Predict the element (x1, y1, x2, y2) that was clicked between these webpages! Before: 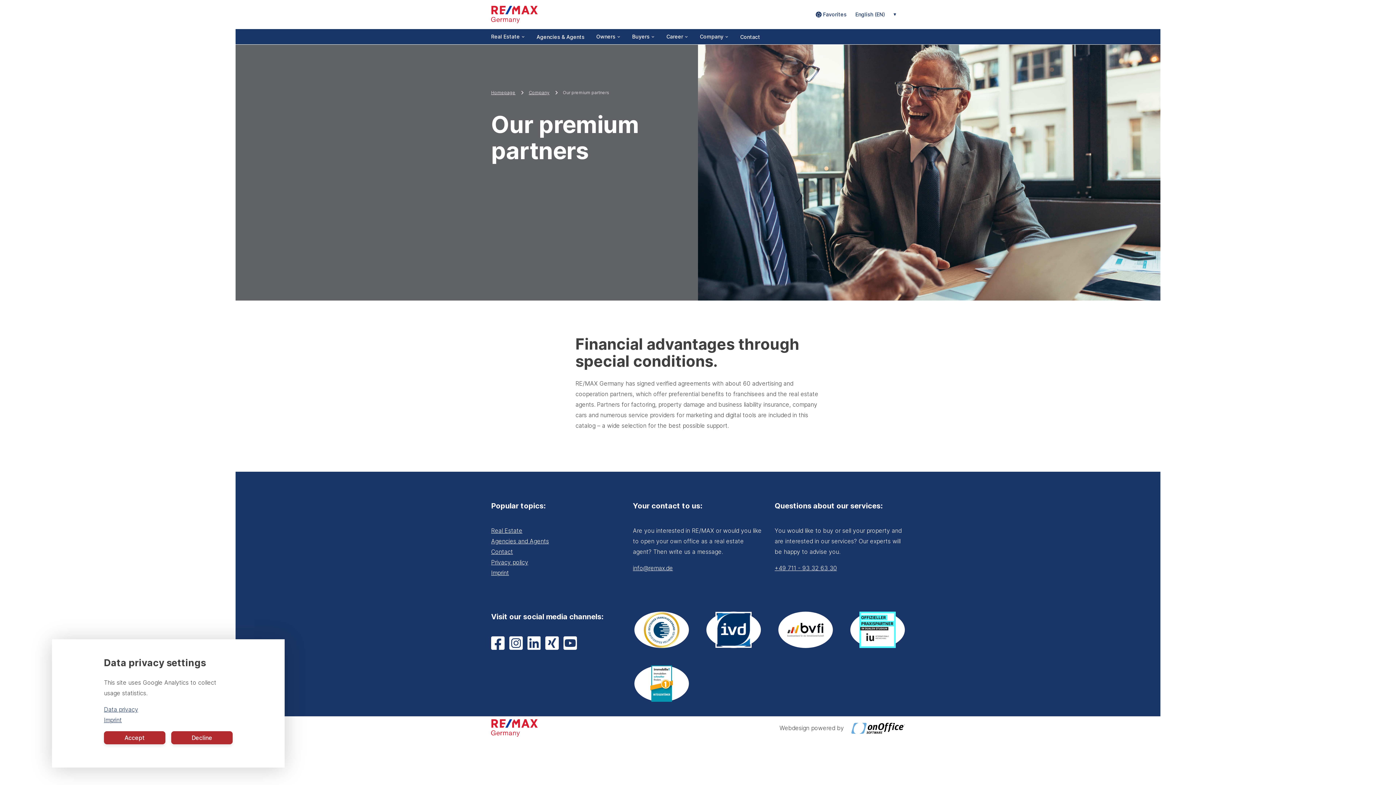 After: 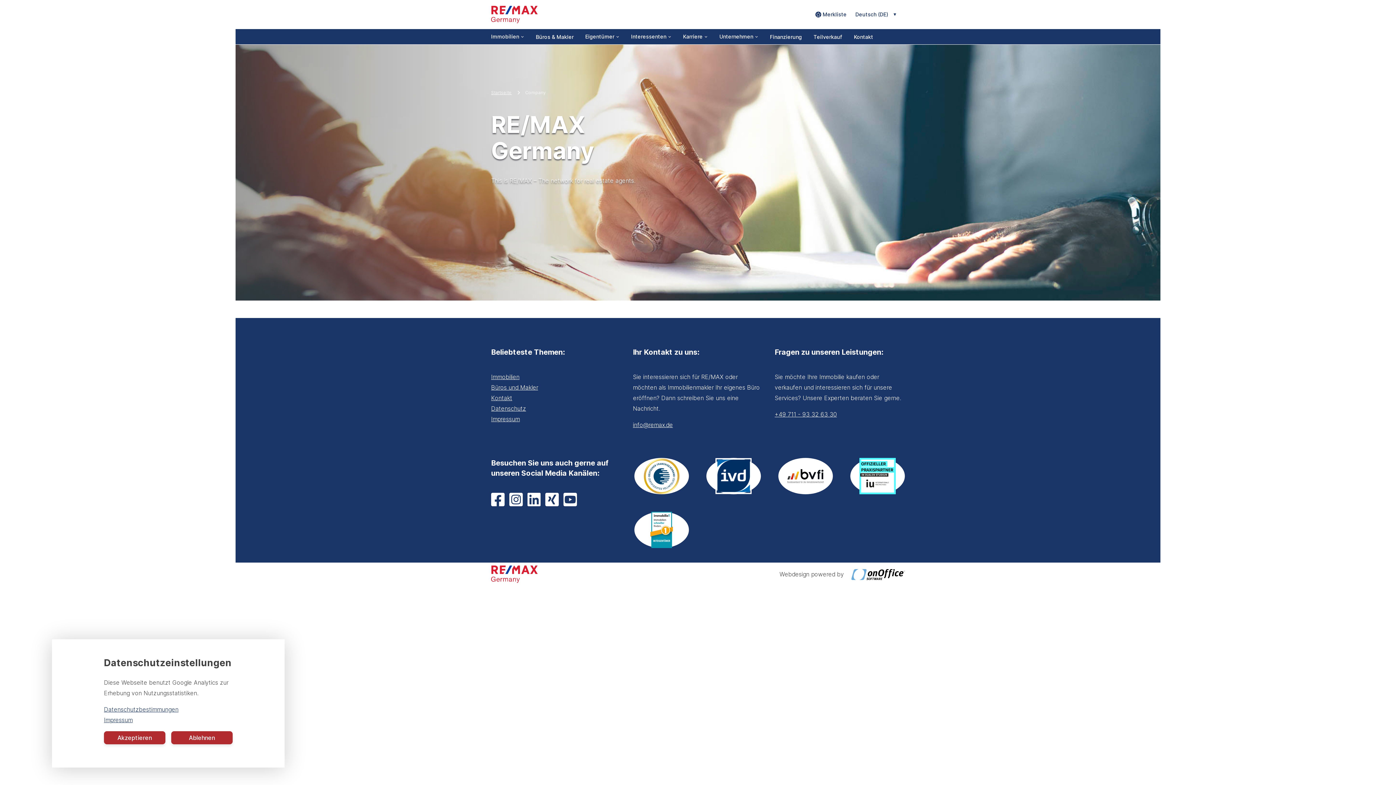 Action: bbox: (528, 89, 549, 95) label: Company